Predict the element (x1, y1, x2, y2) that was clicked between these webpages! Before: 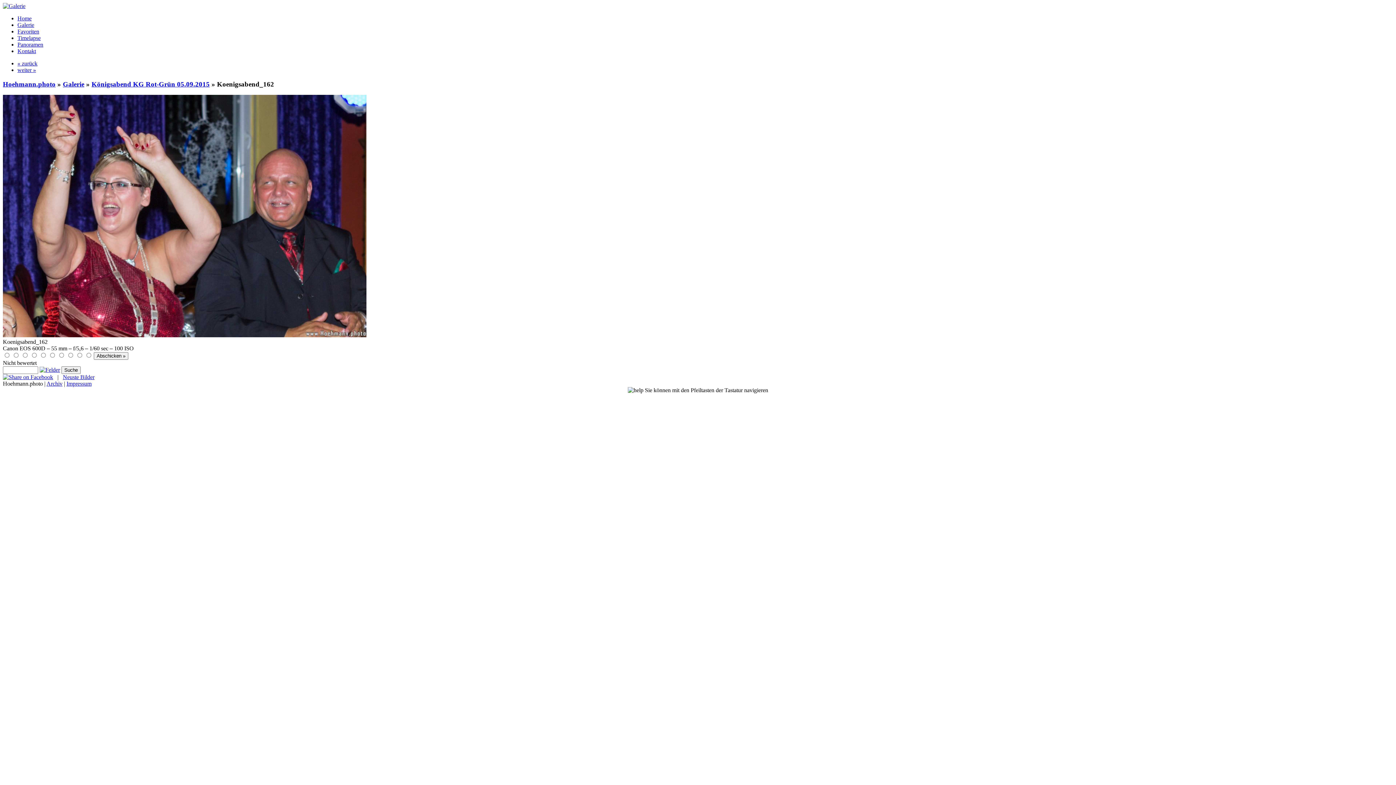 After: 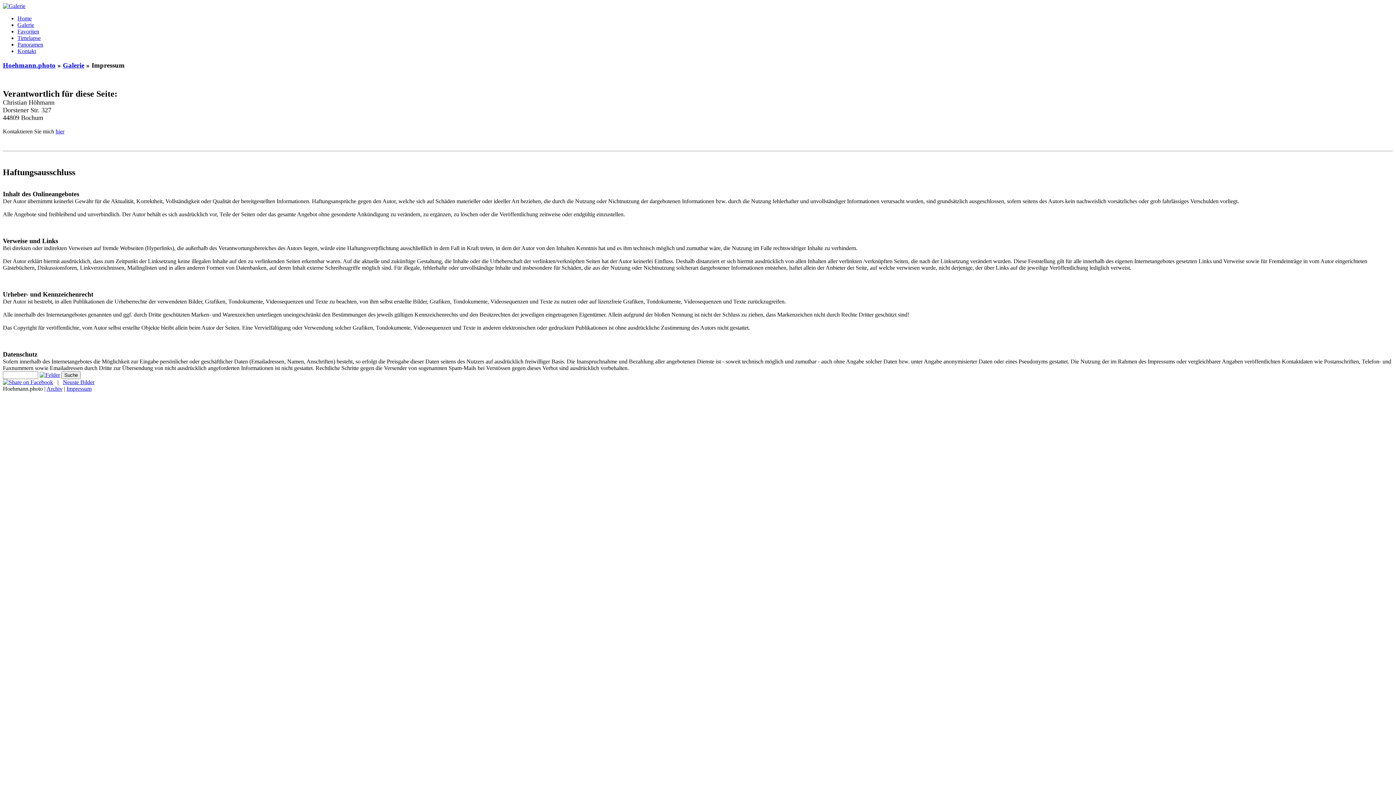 Action: label: Impressum bbox: (66, 380, 91, 387)